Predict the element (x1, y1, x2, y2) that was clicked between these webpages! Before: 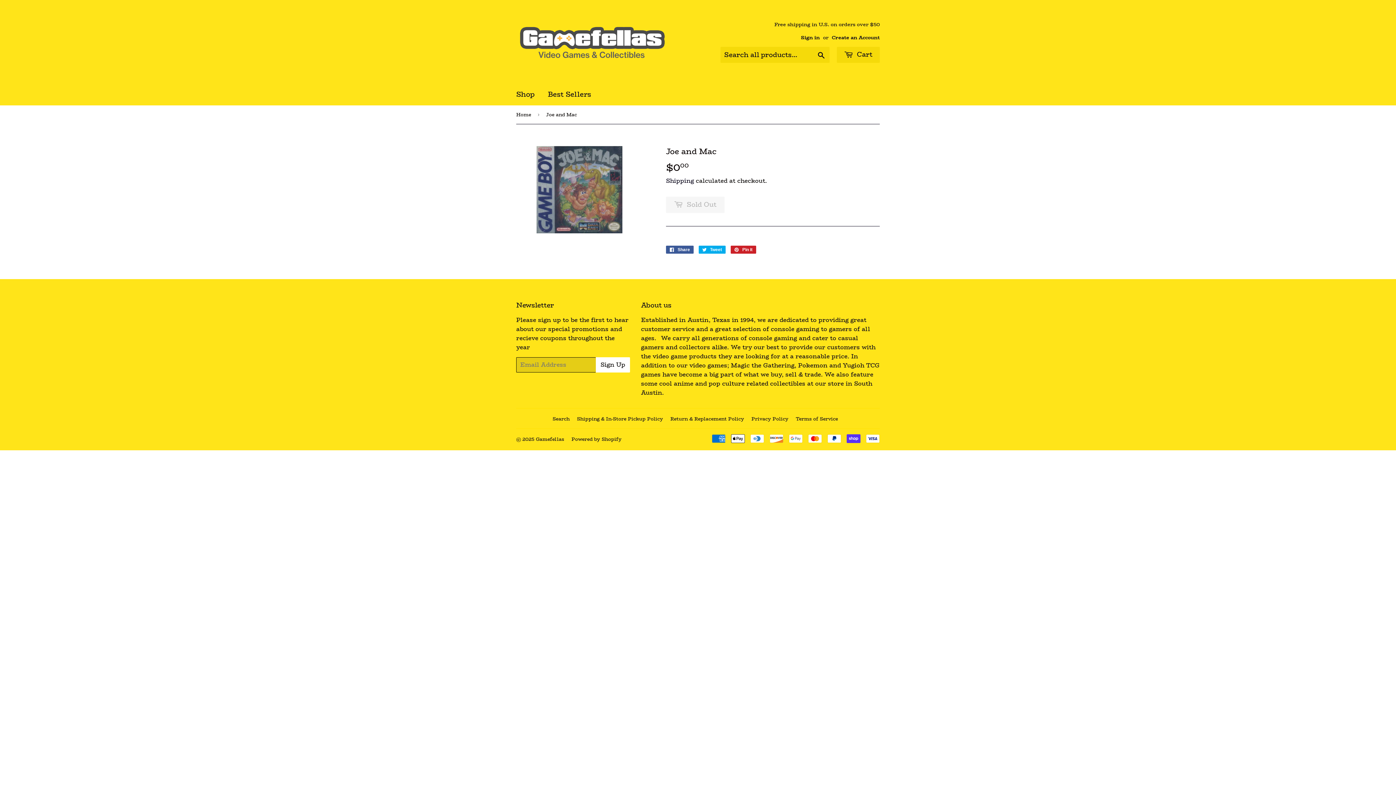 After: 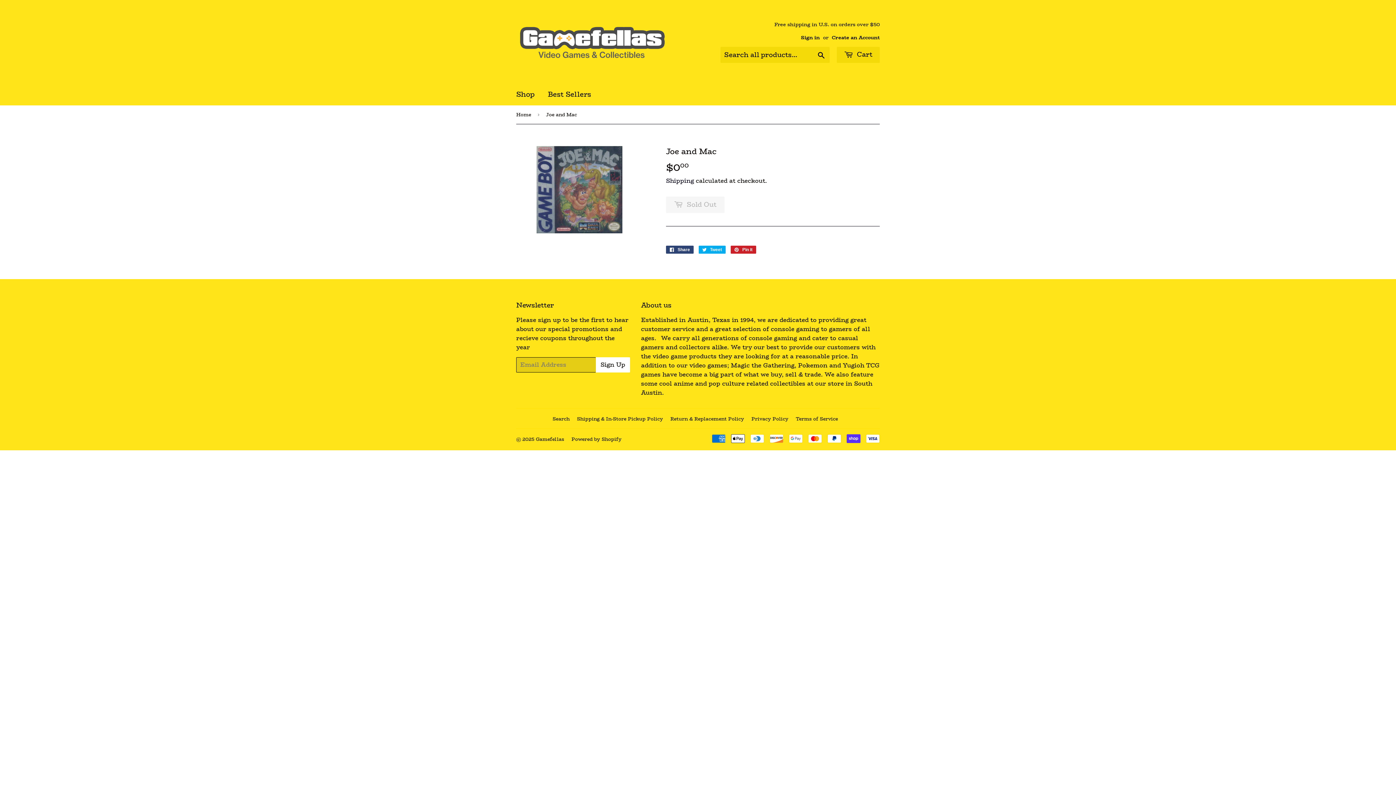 Action: label:  Share
Share on Facebook bbox: (666, 245, 693, 253)